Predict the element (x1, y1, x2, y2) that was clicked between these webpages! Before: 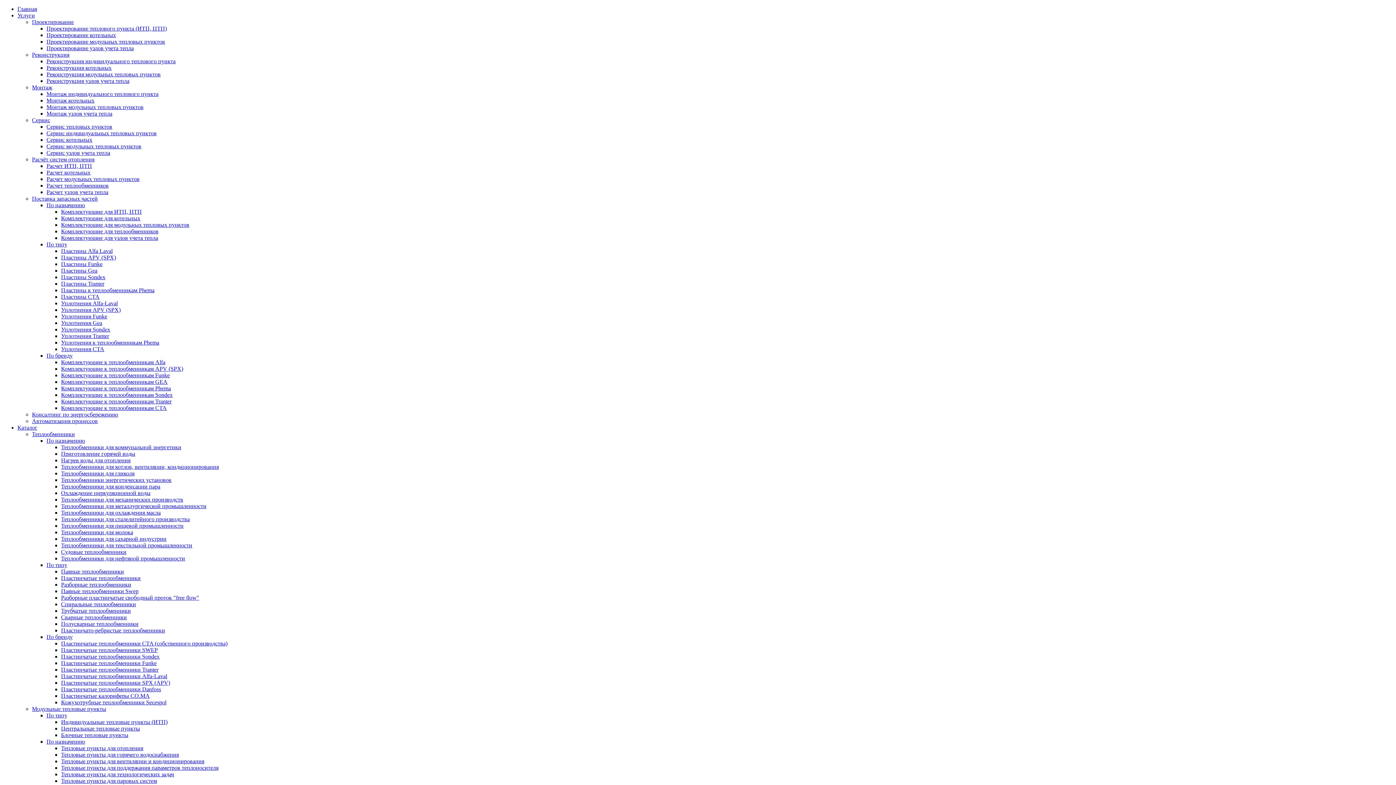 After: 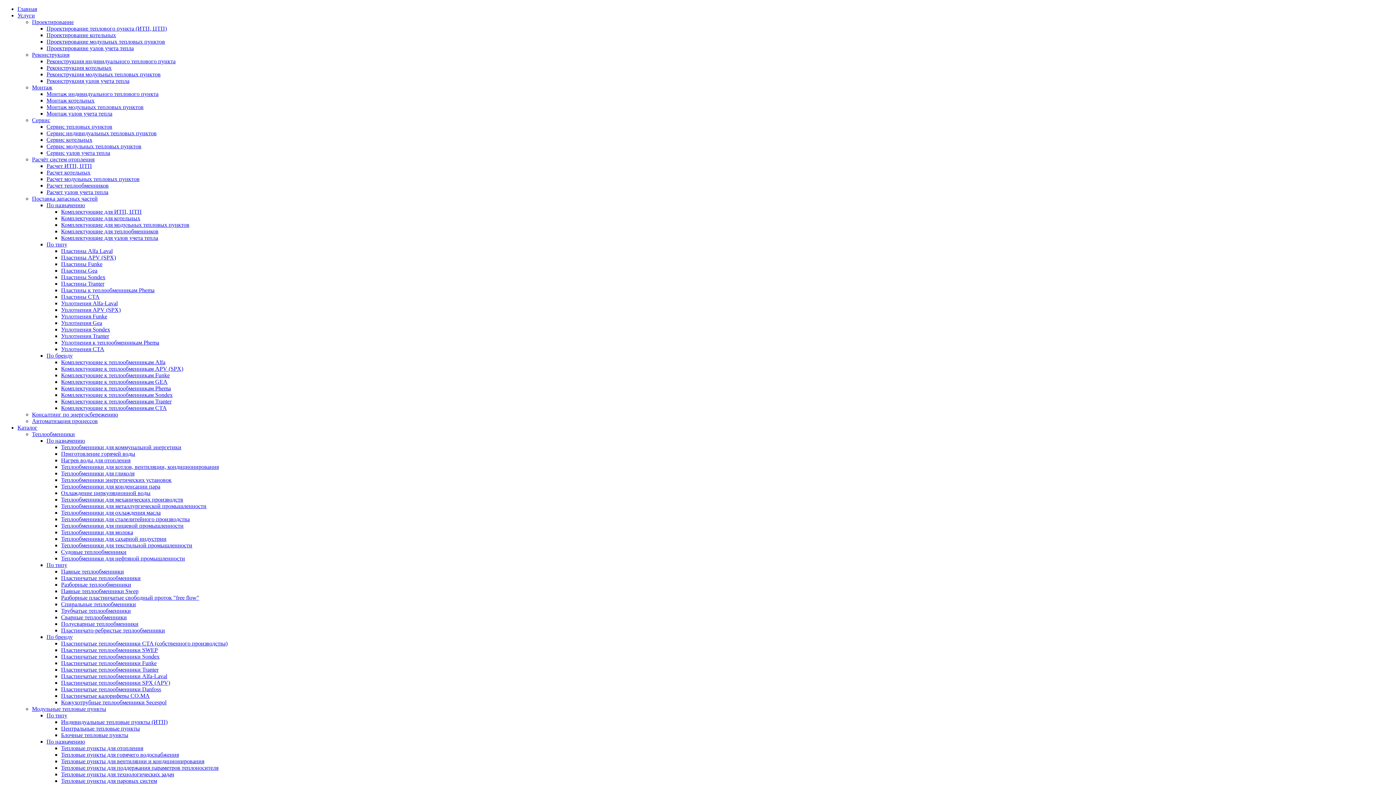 Action: label: Тепловые пункты для технологических задач bbox: (61, 771, 174, 777)